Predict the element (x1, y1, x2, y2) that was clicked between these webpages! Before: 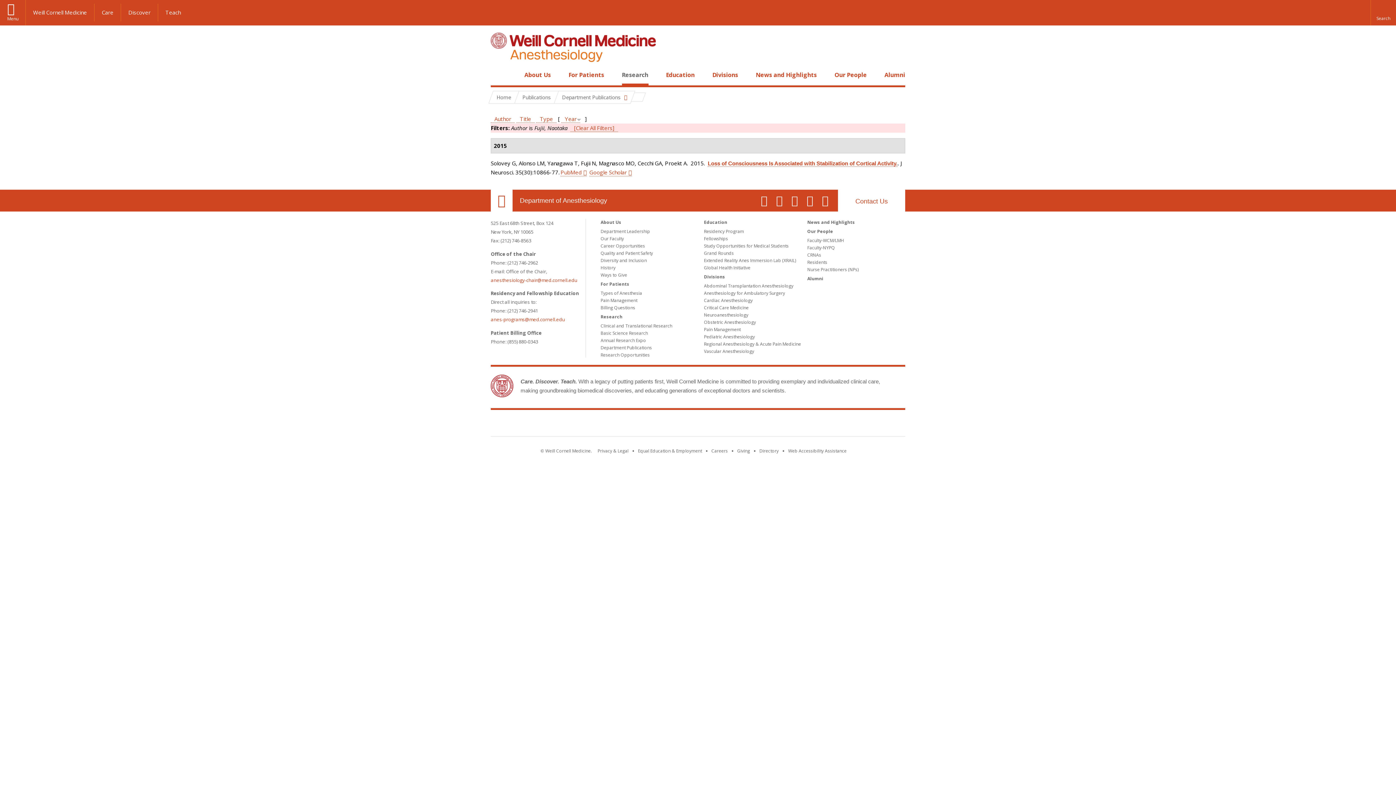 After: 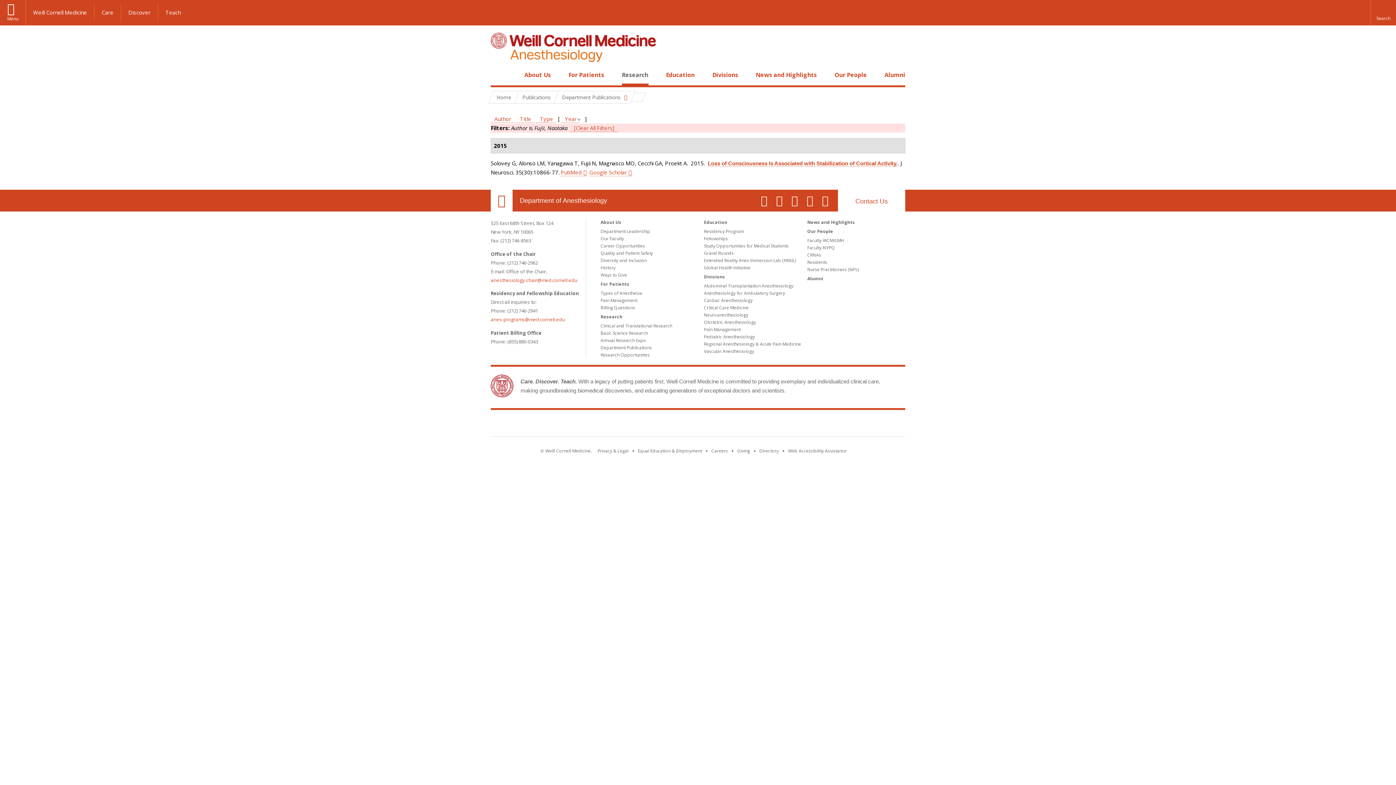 Action: bbox: (652, 420, 743, 429) label: Weill Cornell Medicine footer logo